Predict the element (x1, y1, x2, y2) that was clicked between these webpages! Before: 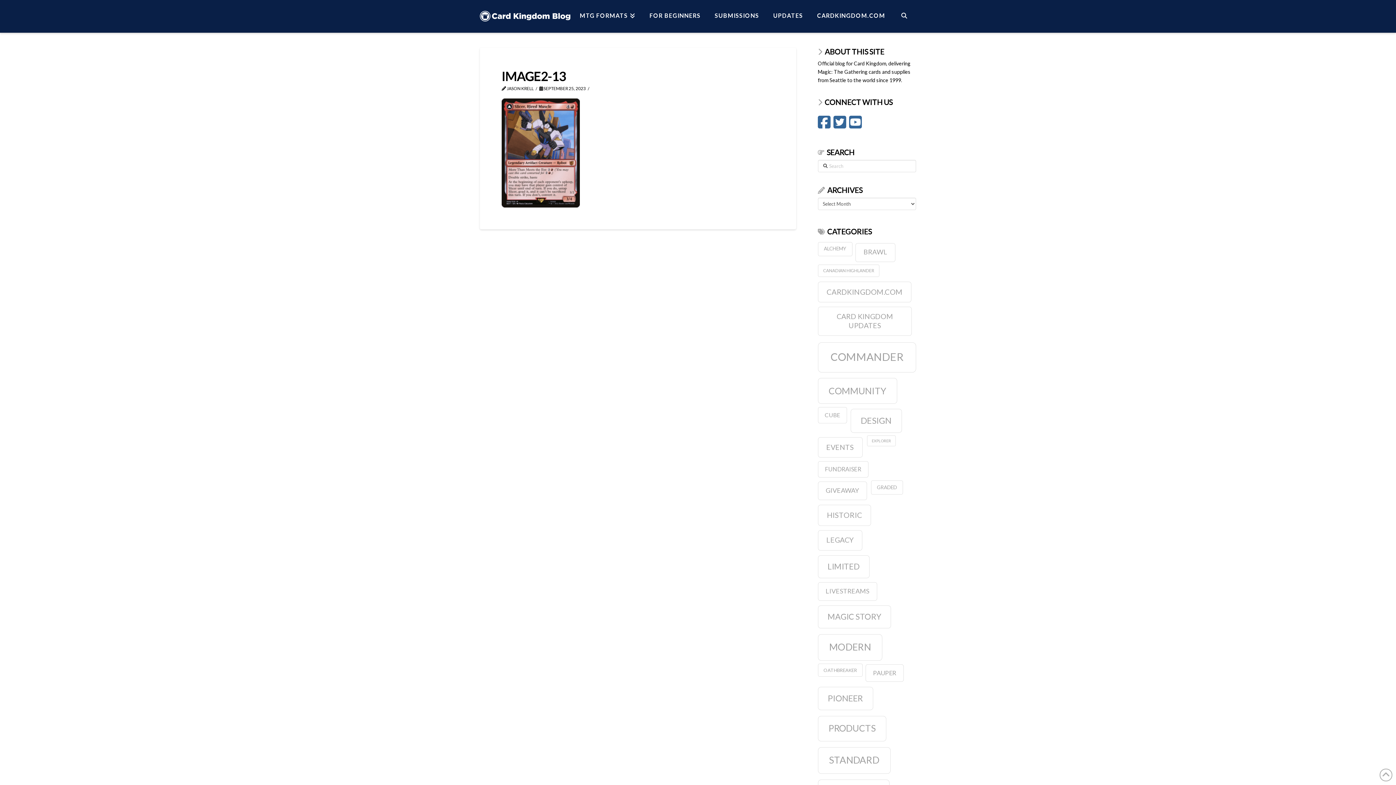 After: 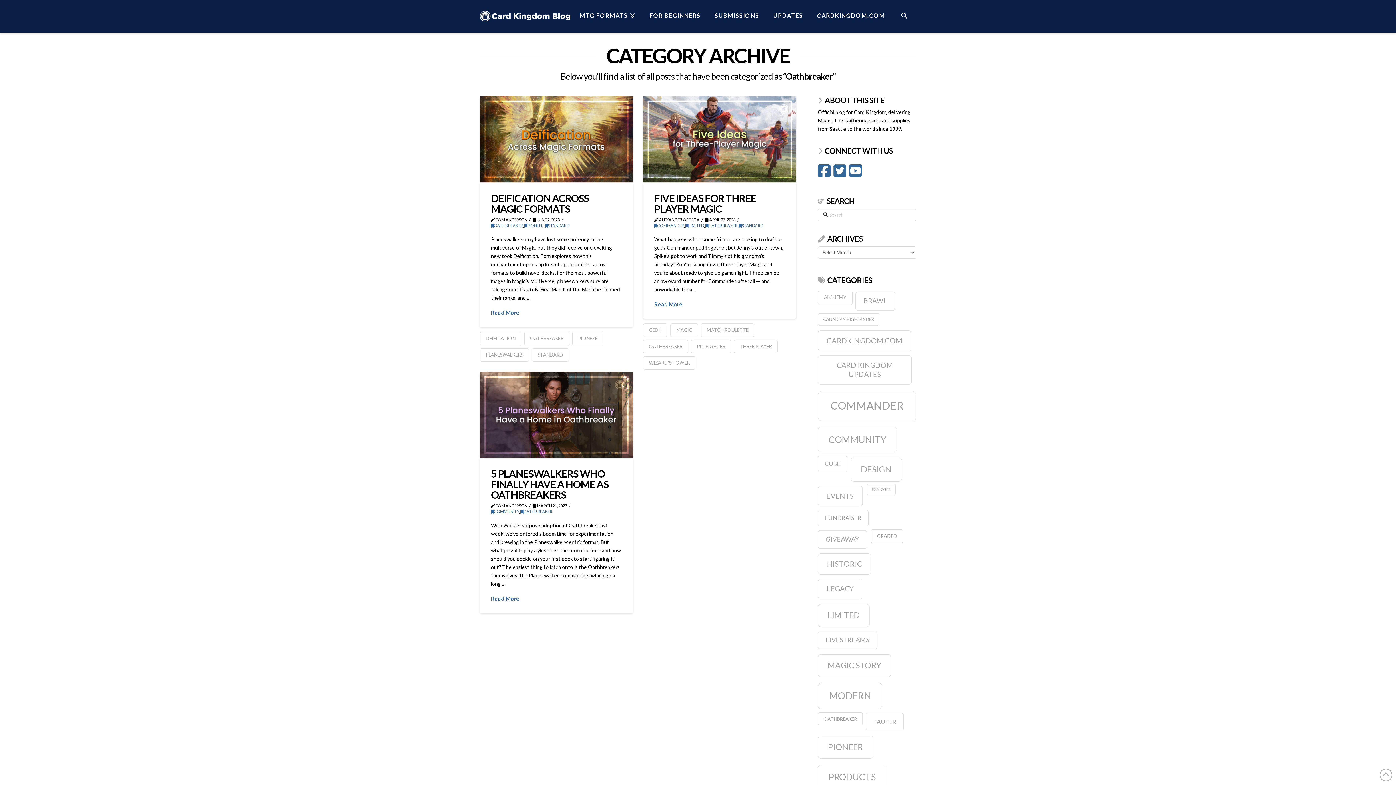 Action: bbox: (818, 663, 862, 677) label: Oathbreaker (3 items)